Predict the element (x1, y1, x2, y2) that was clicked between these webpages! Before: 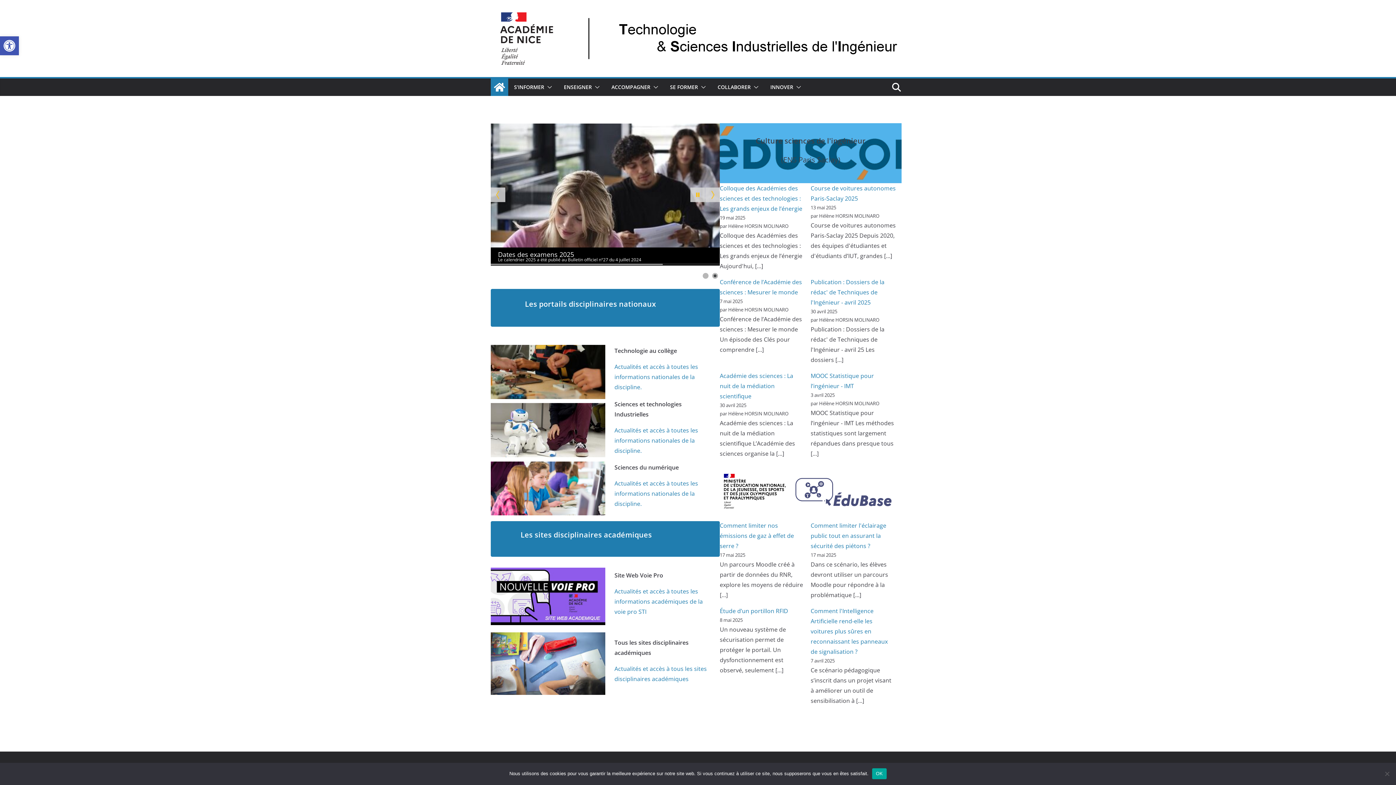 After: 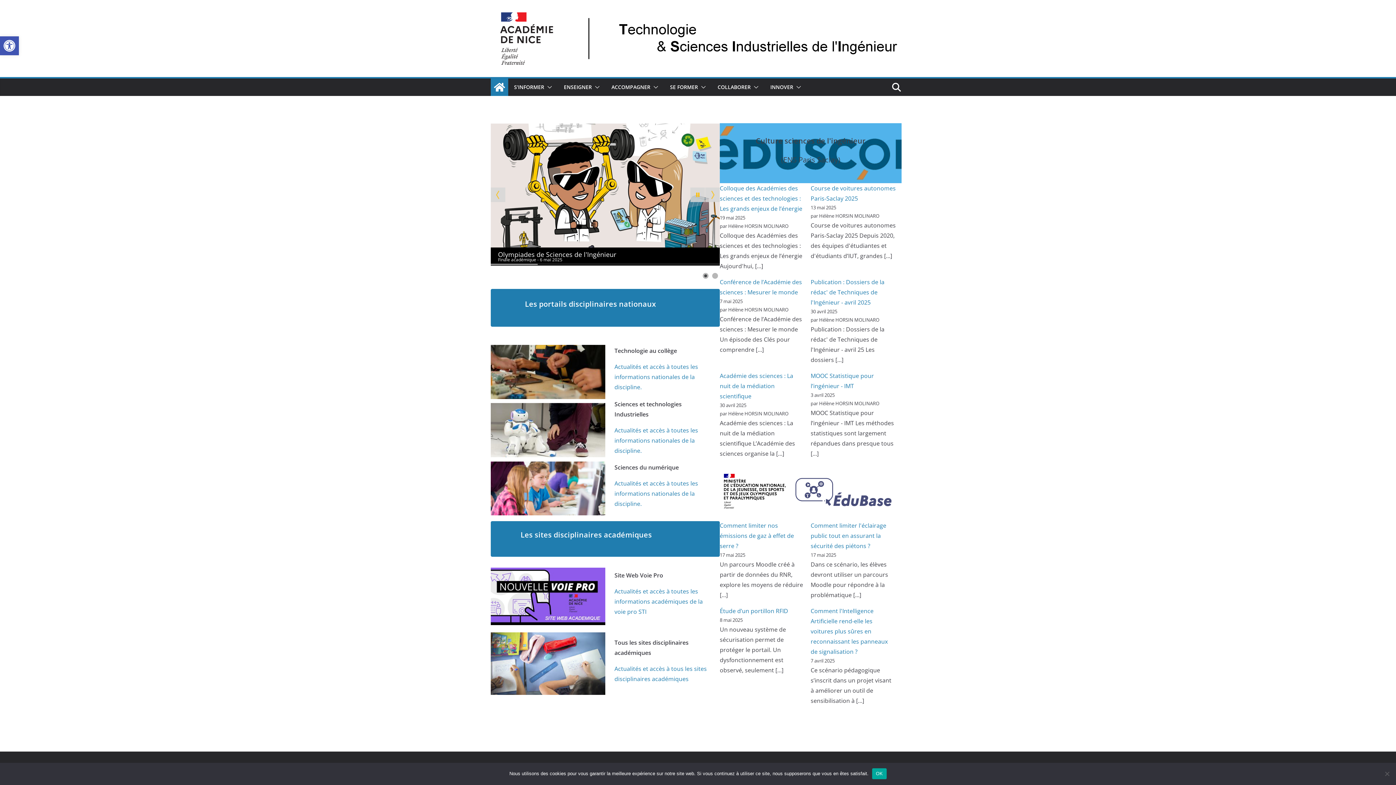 Action: bbox: (490, 123, 720, 265)